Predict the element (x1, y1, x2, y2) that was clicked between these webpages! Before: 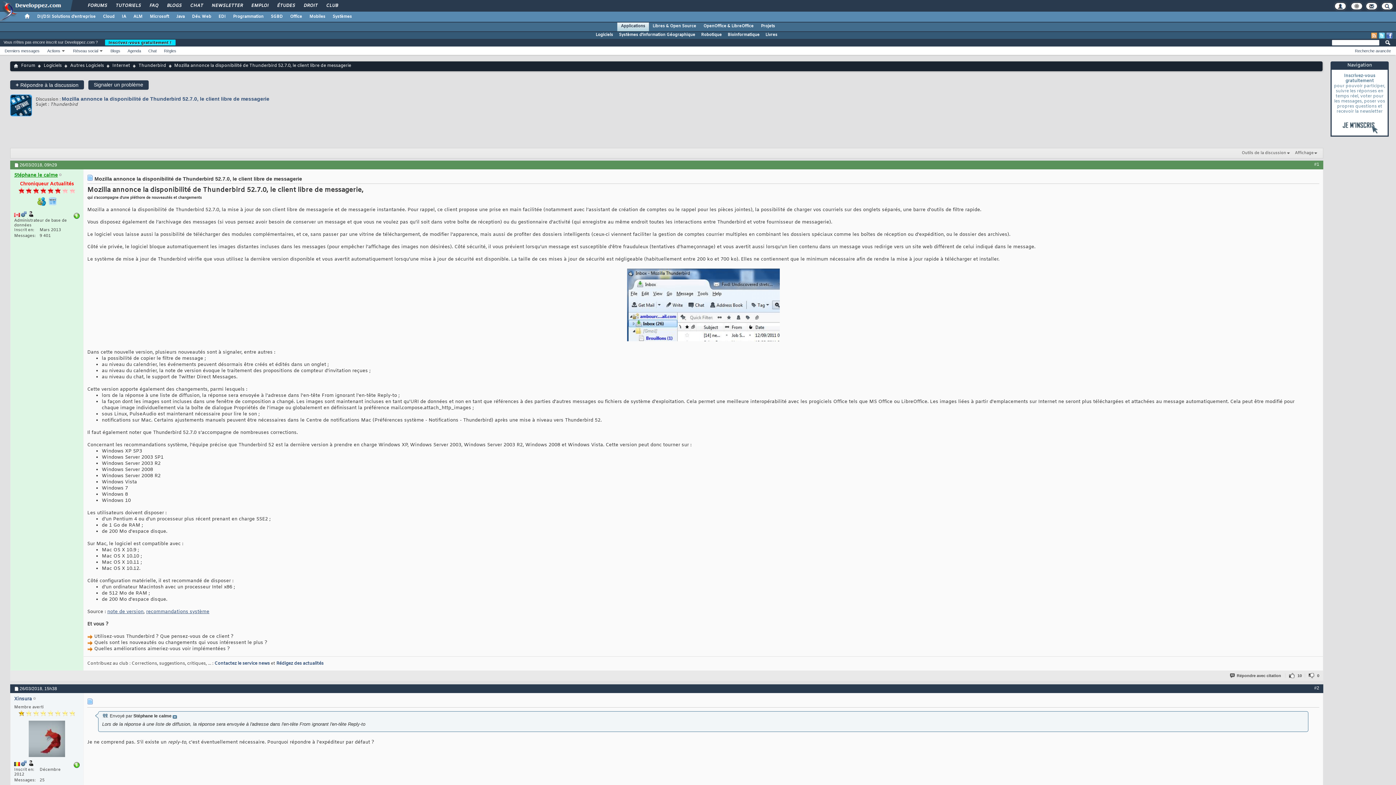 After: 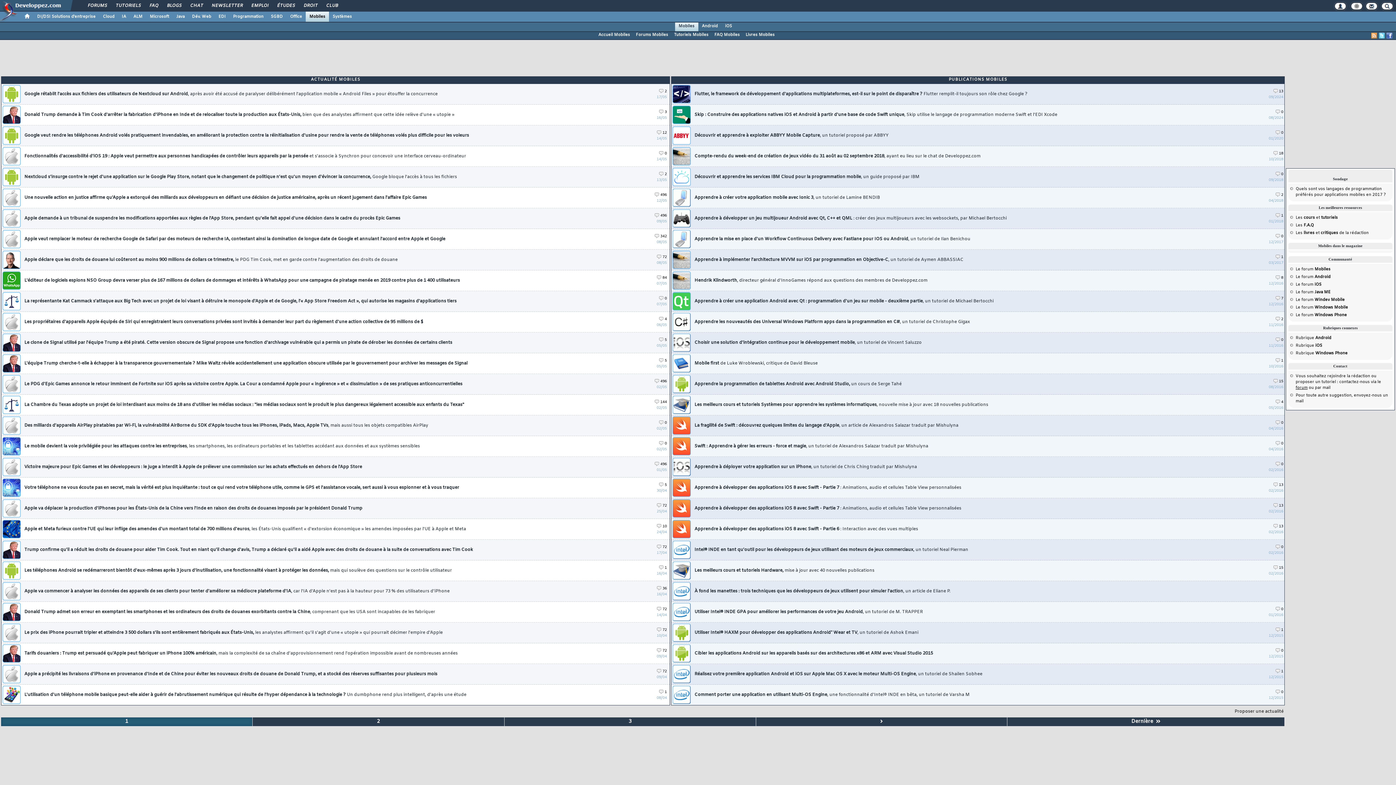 Action: label: Mobiles bbox: (305, 11, 329, 21)